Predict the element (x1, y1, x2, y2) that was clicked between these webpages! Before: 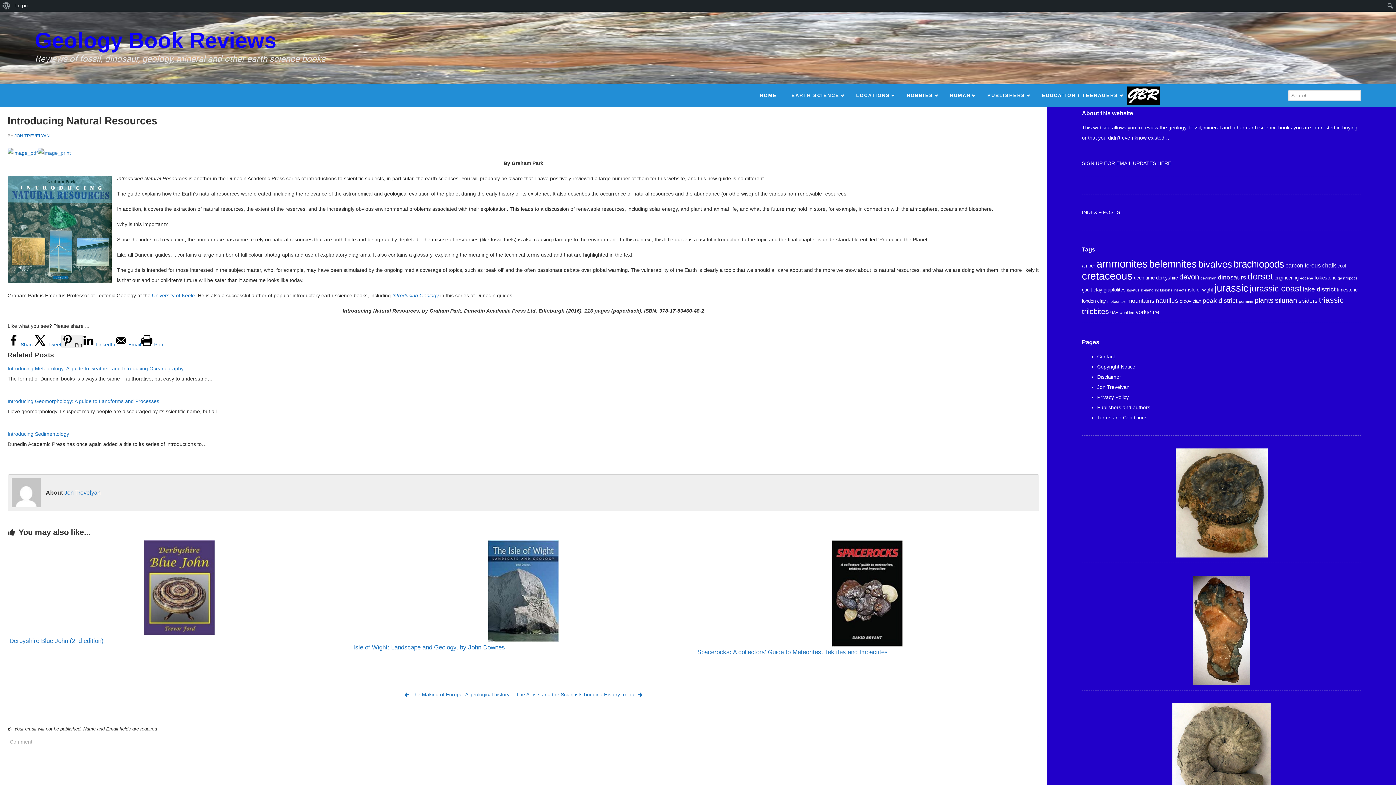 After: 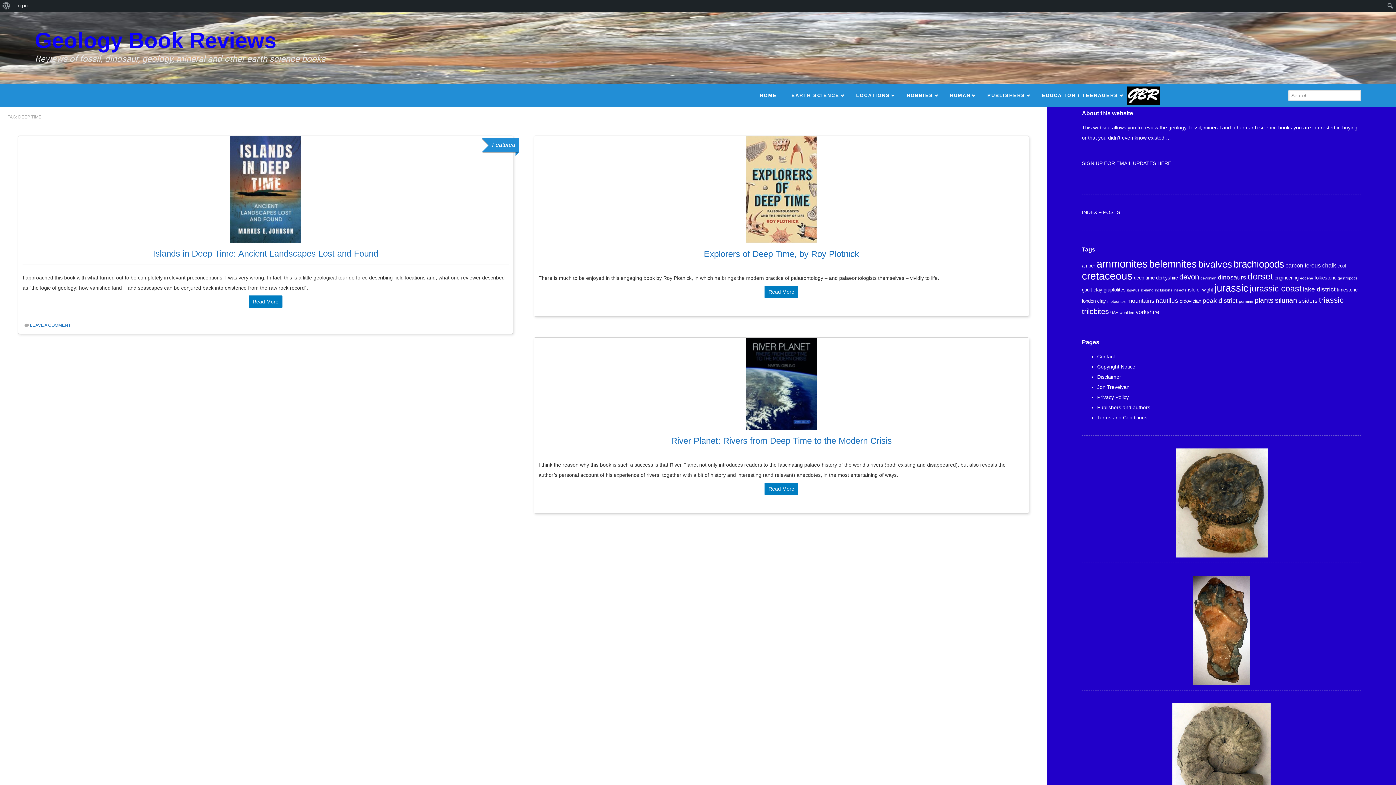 Action: label: deep time (3 items) bbox: (1134, 275, 1154, 280)